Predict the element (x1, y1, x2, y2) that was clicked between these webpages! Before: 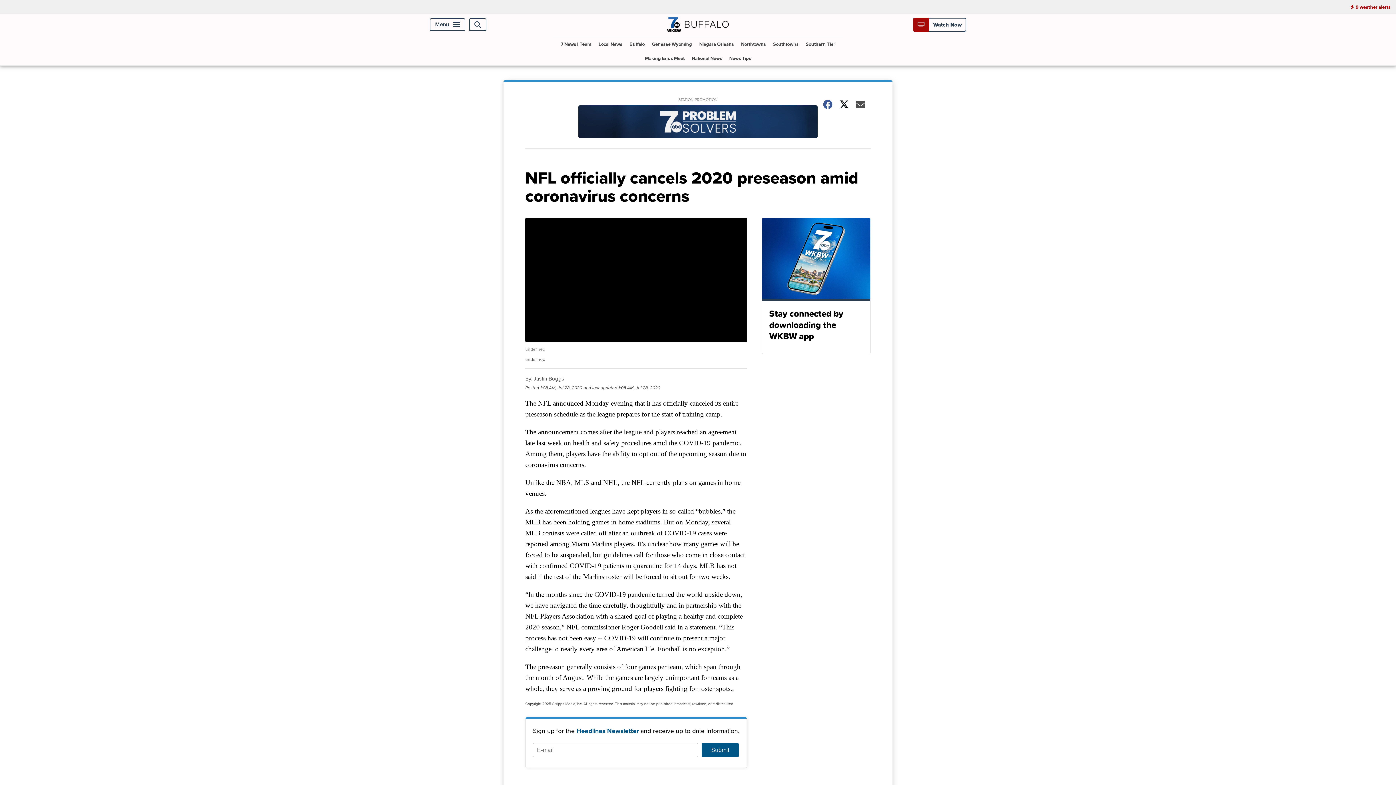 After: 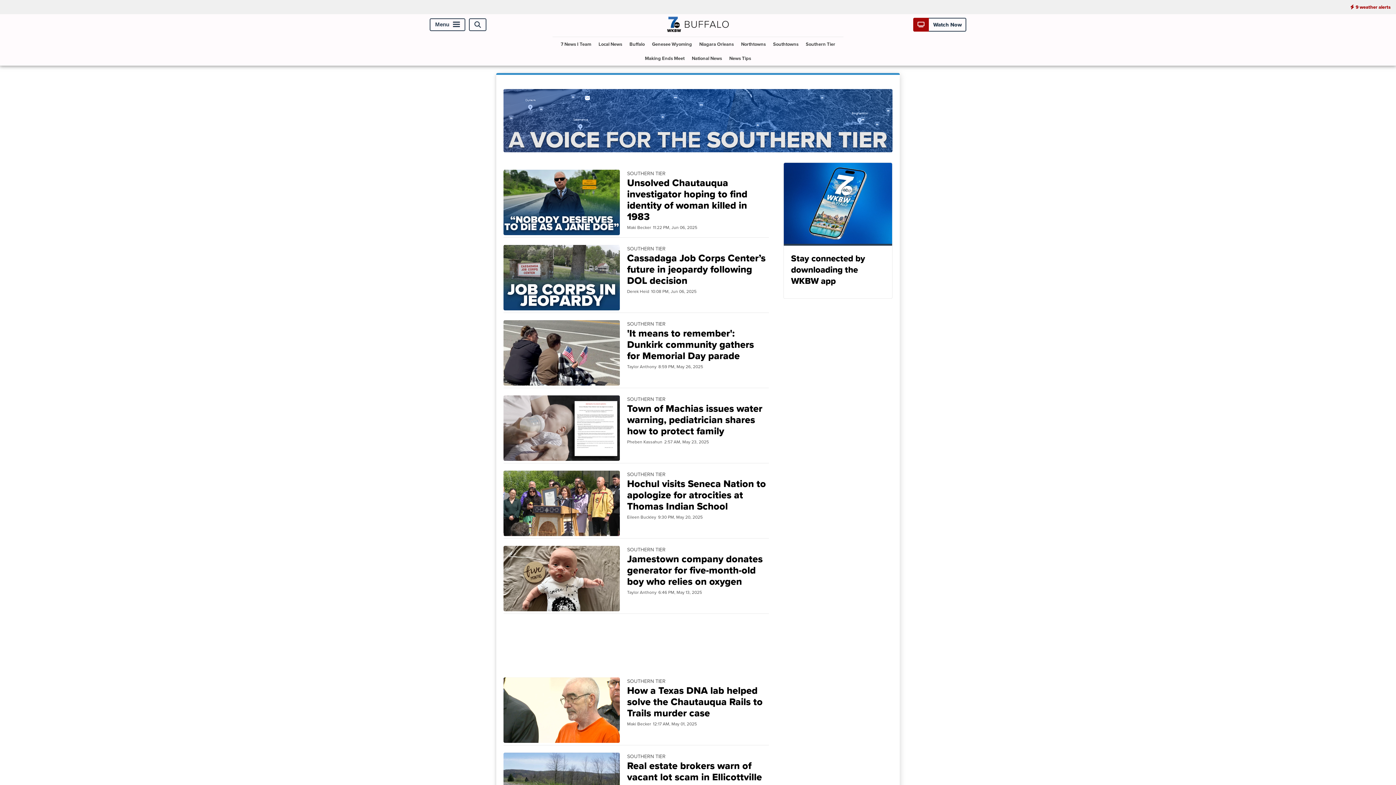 Action: bbox: (803, 37, 838, 51) label: Southern Tier